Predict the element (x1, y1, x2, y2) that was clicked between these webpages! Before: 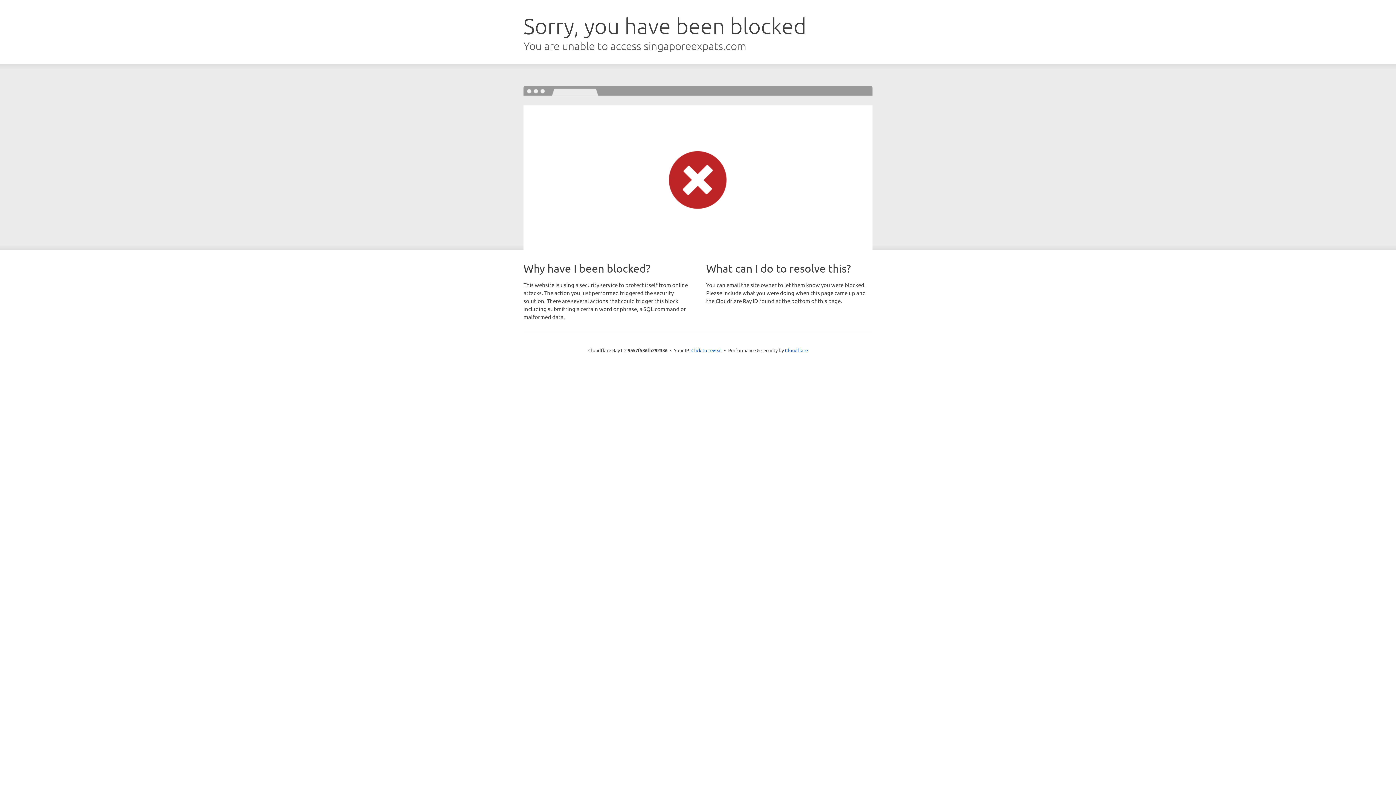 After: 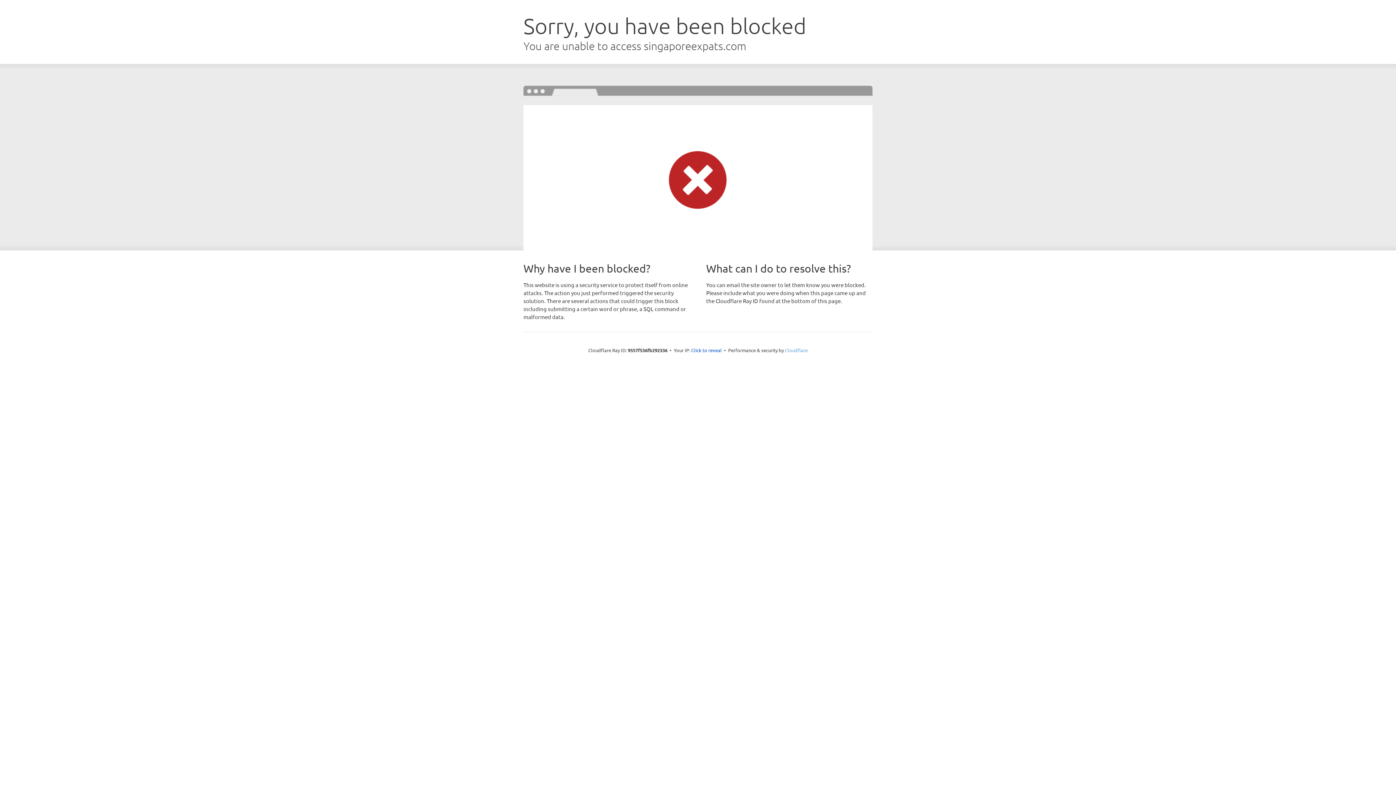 Action: label: Cloudflare bbox: (785, 347, 808, 353)